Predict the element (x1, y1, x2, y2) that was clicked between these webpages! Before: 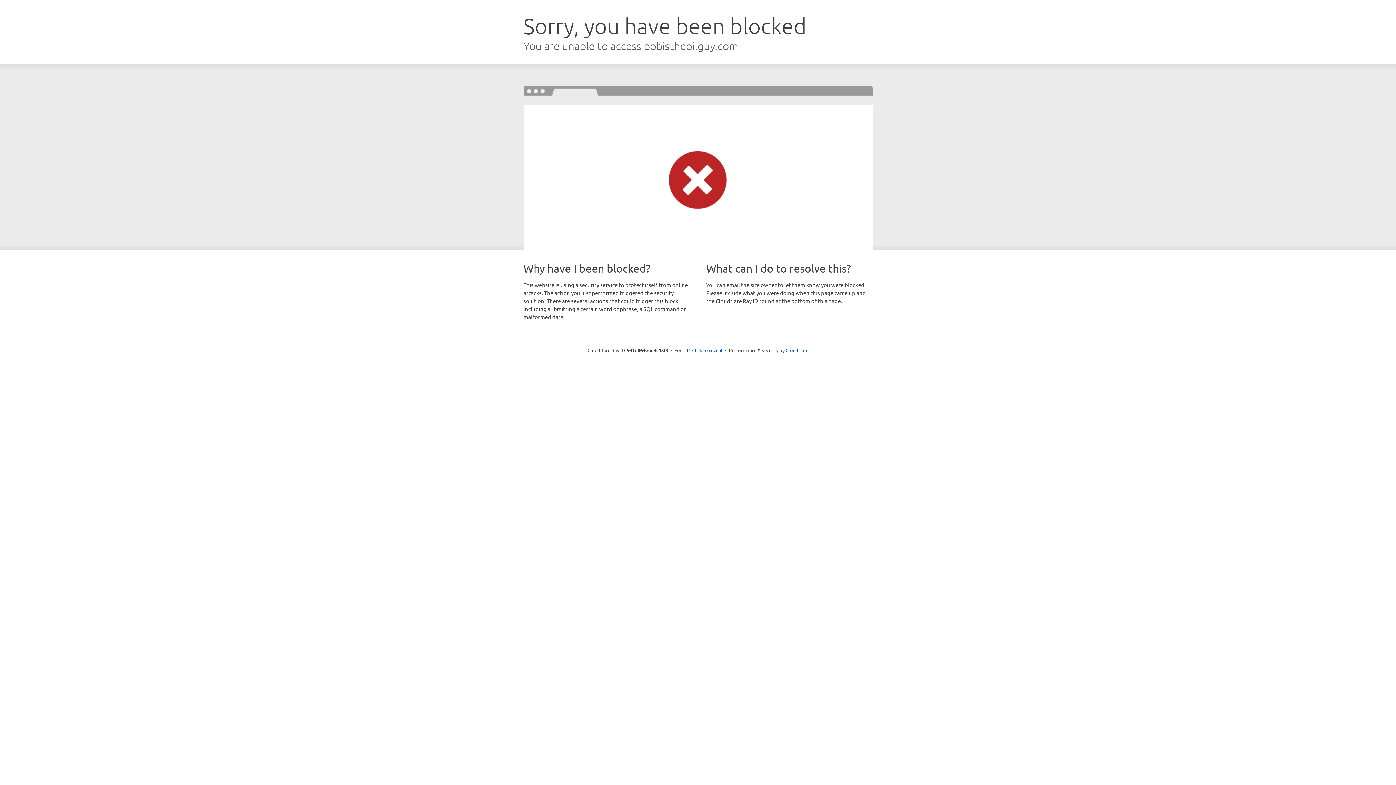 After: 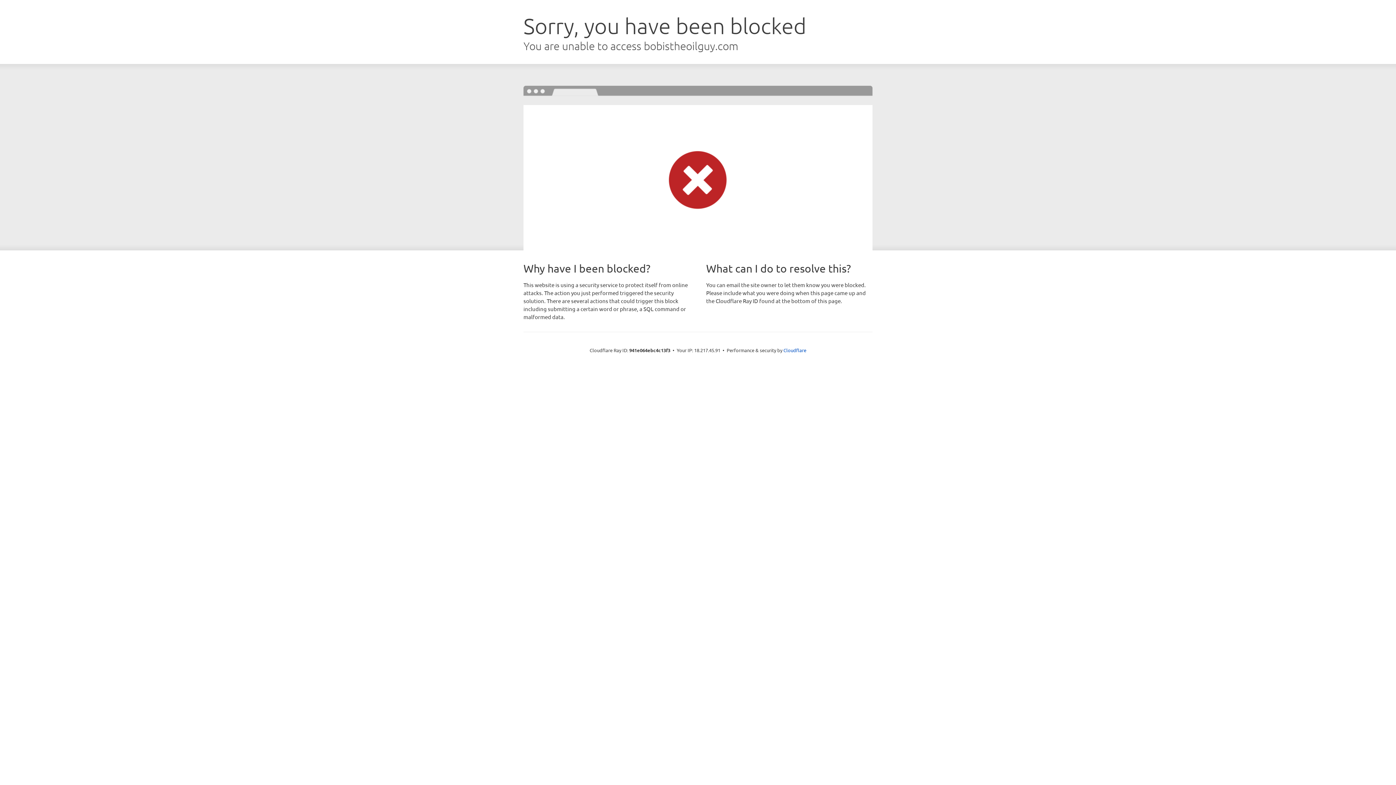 Action: label: Click to reveal bbox: (692, 346, 722, 353)